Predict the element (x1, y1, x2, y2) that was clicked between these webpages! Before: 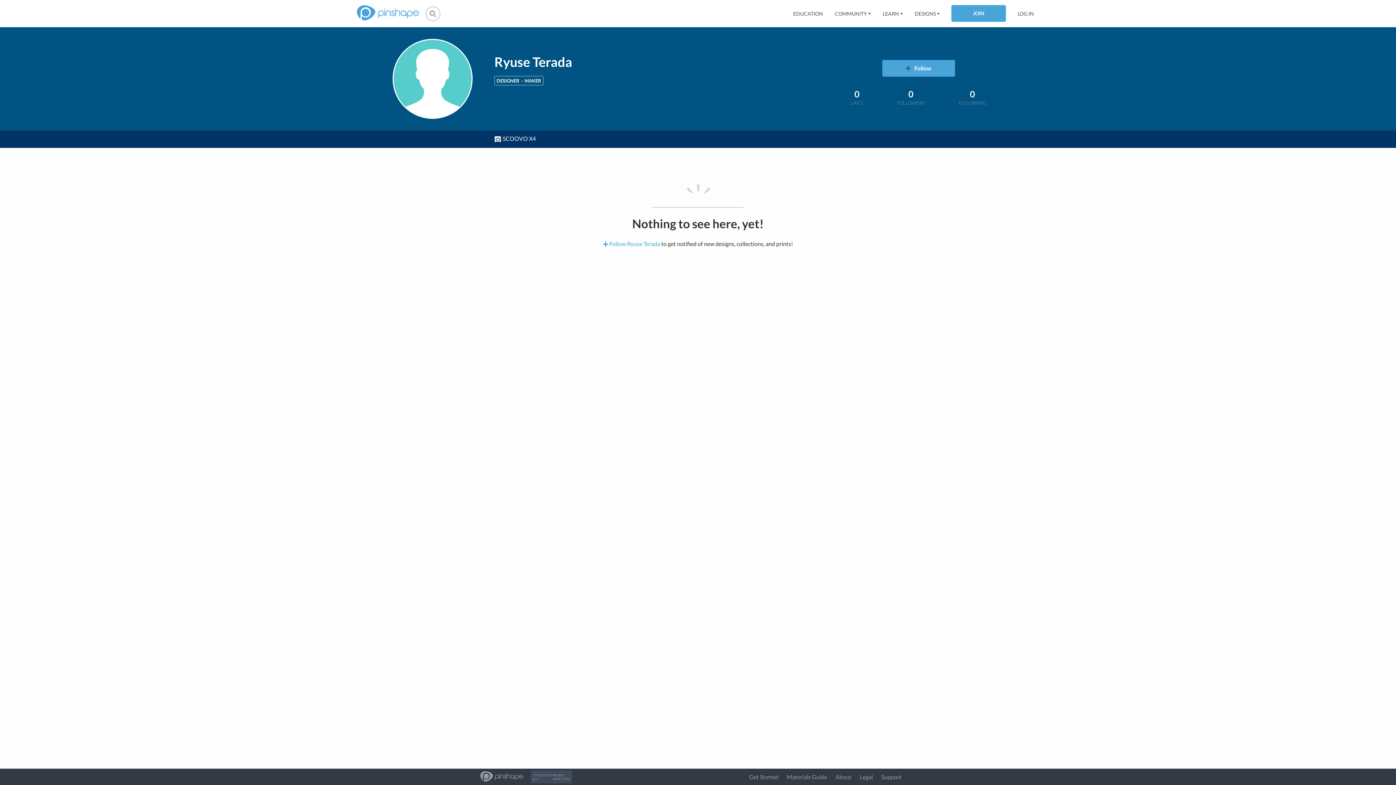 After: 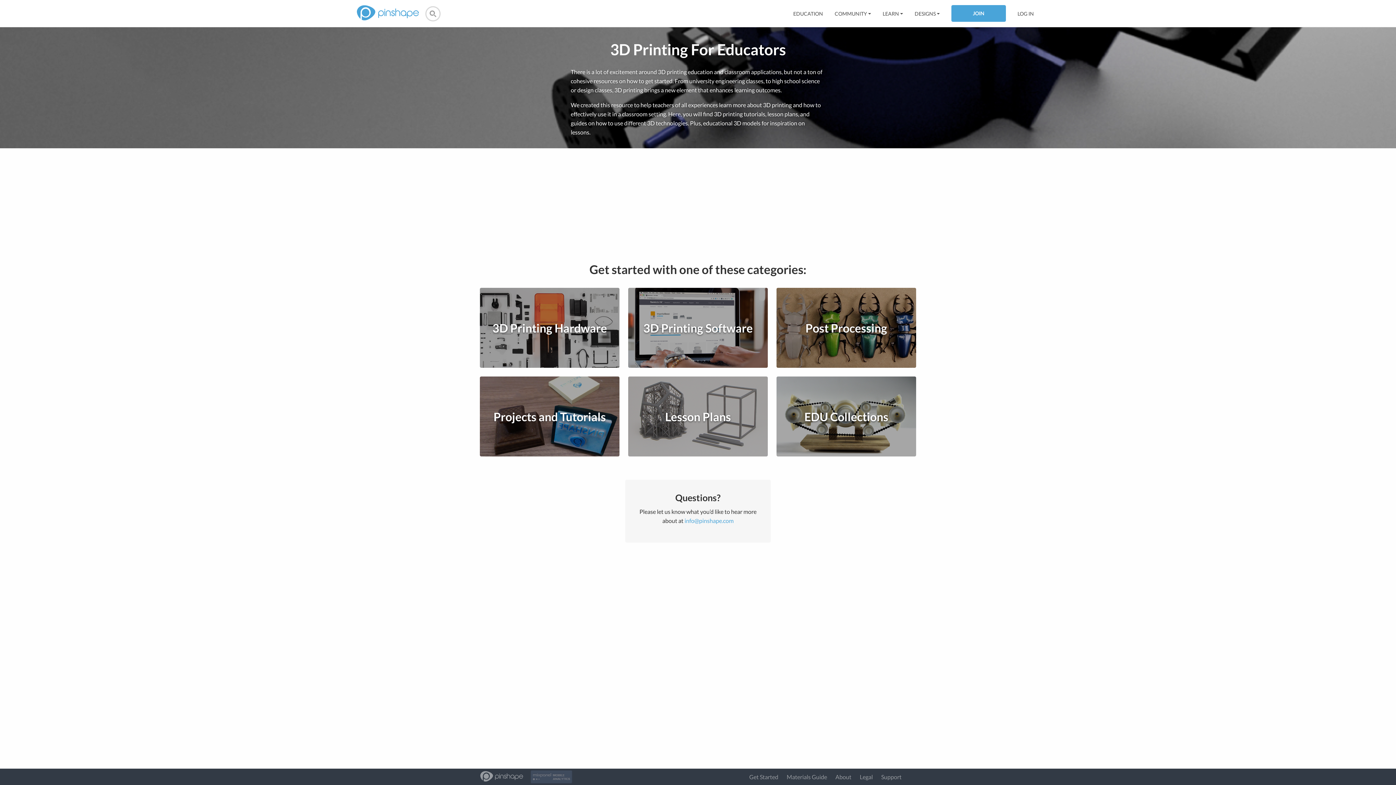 Action: label: EDUCATION bbox: (793, 10, 823, 16)